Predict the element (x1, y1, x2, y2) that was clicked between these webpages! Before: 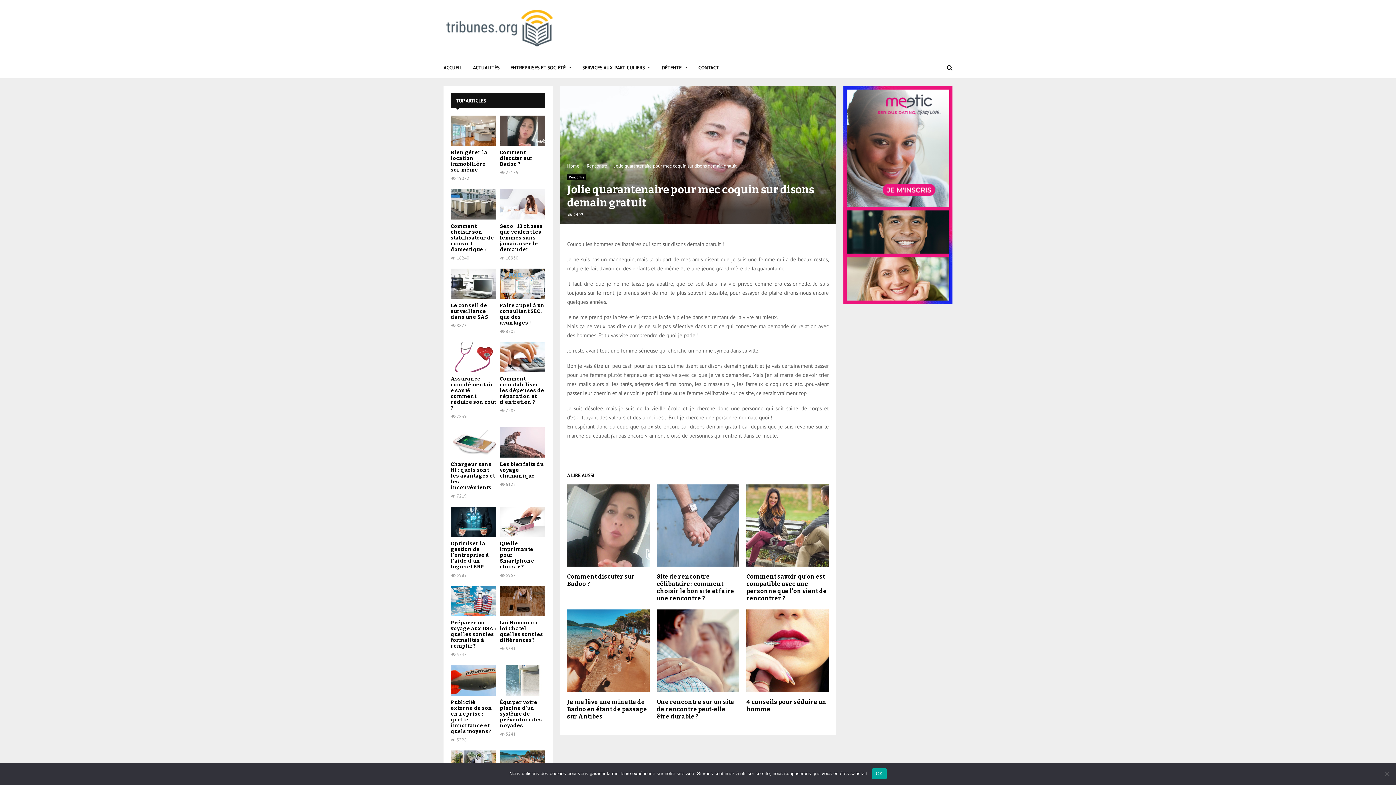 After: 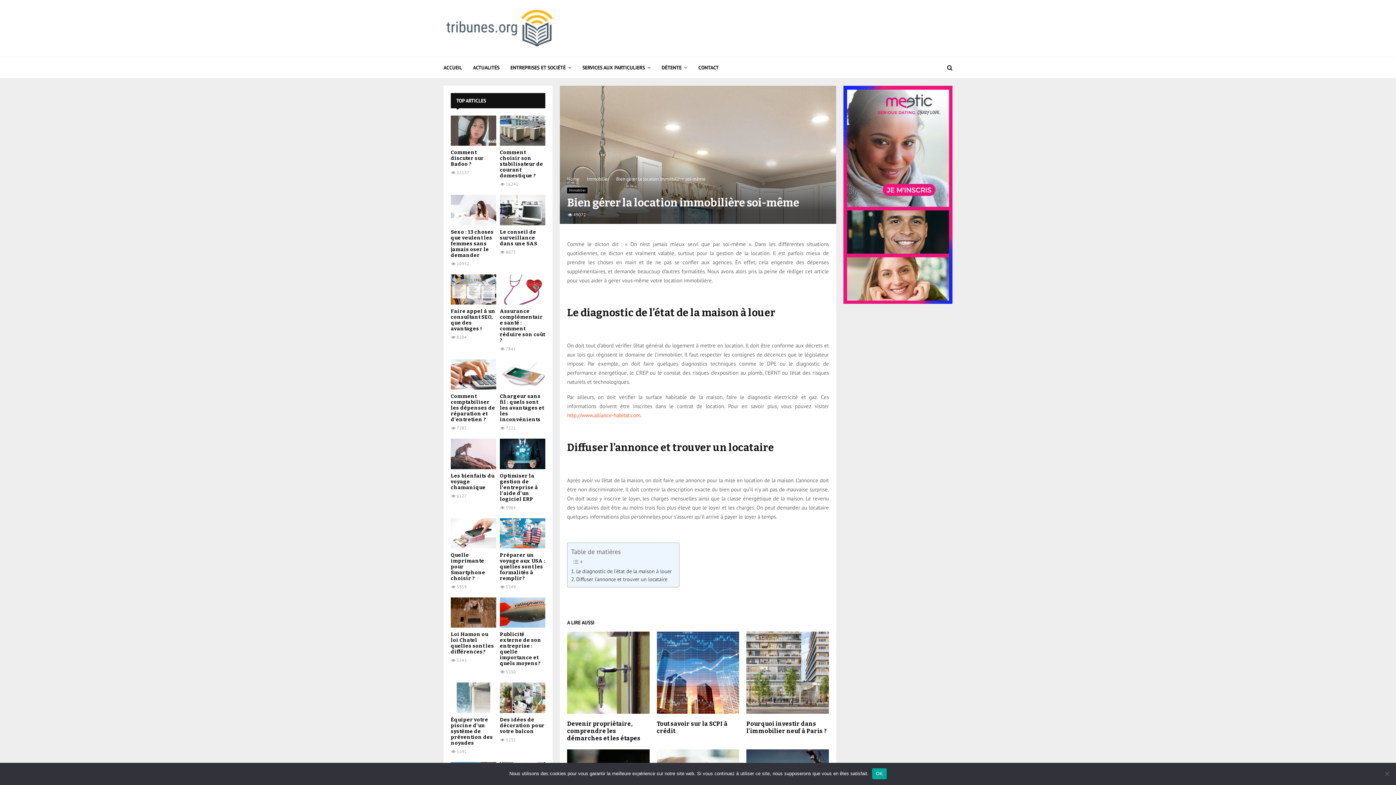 Action: bbox: (450, 115, 496, 145)